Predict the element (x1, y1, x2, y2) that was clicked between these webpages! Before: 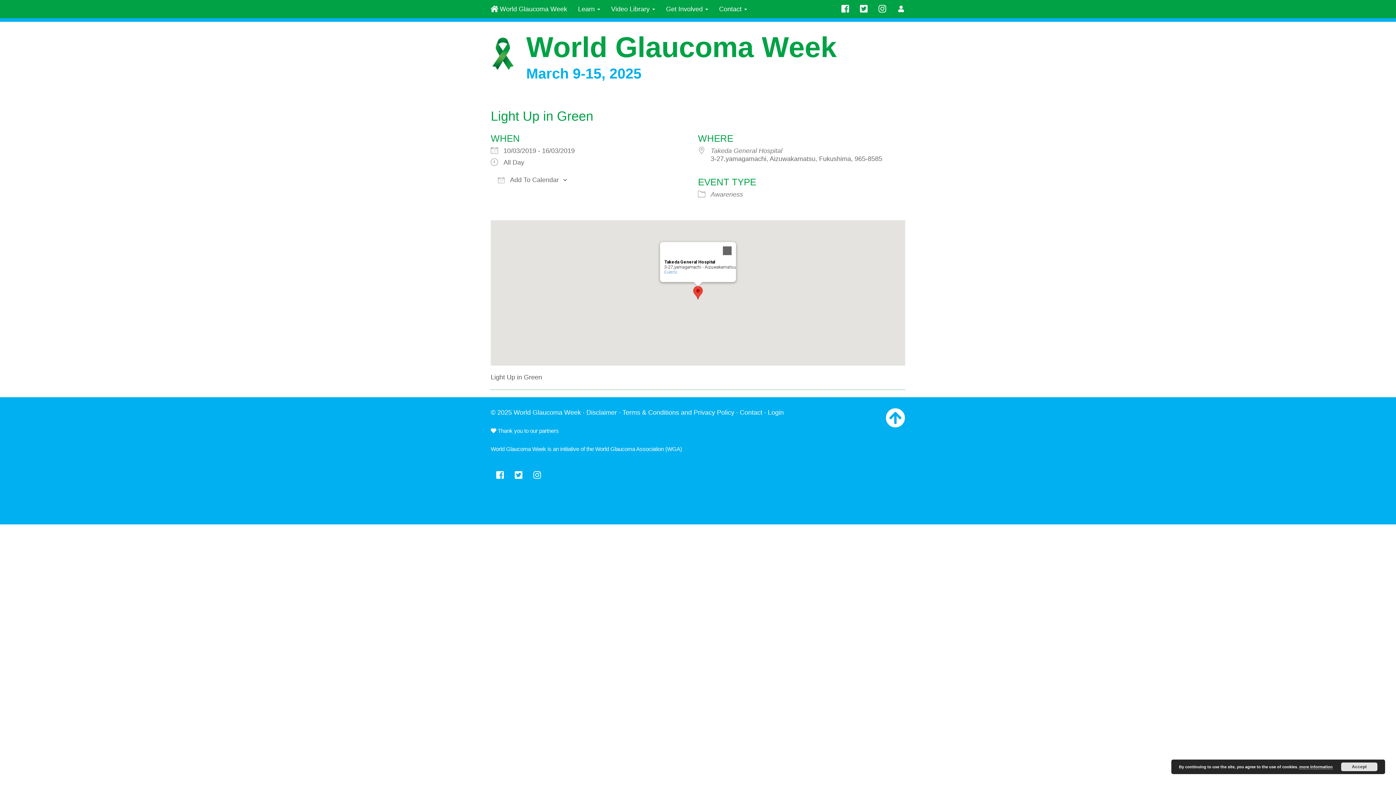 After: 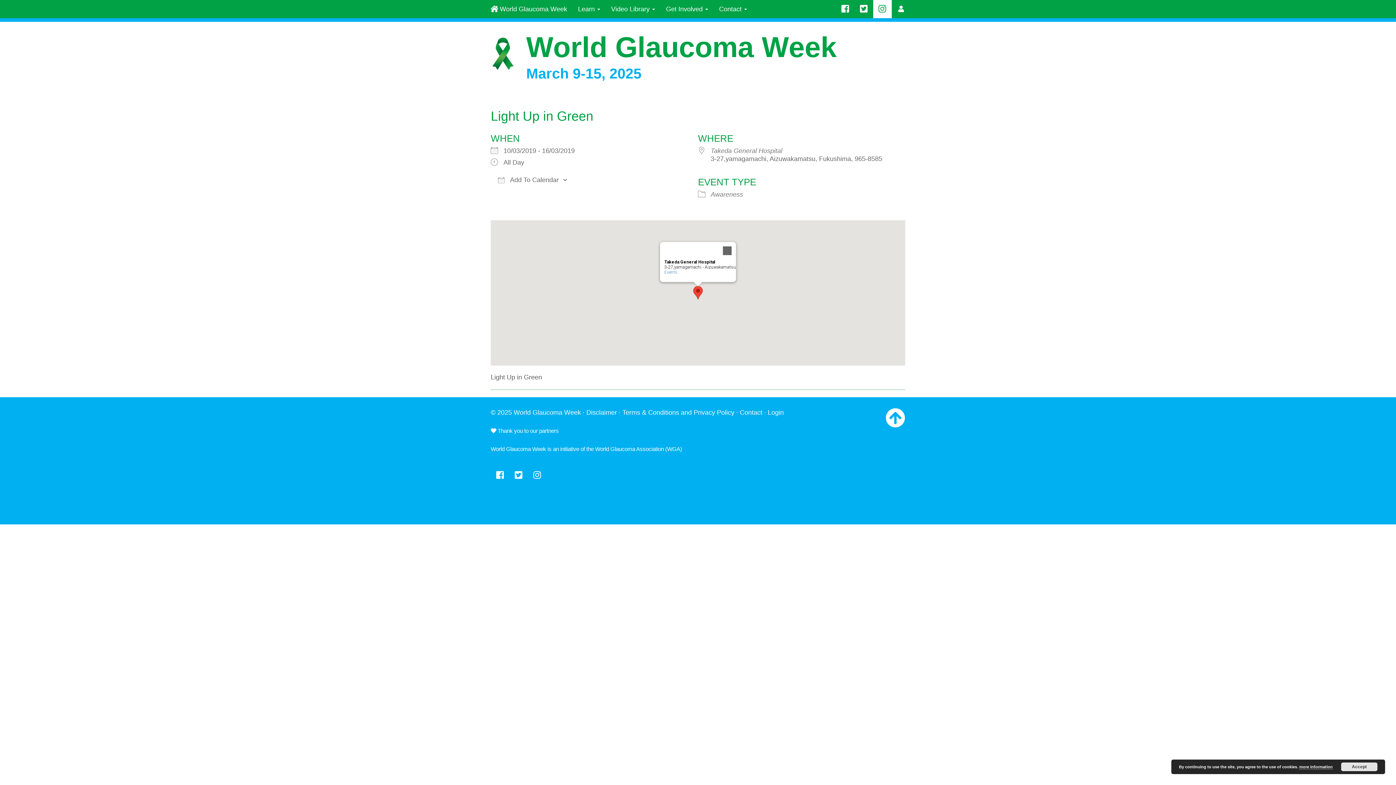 Action: bbox: (873, 0, 891, 18)